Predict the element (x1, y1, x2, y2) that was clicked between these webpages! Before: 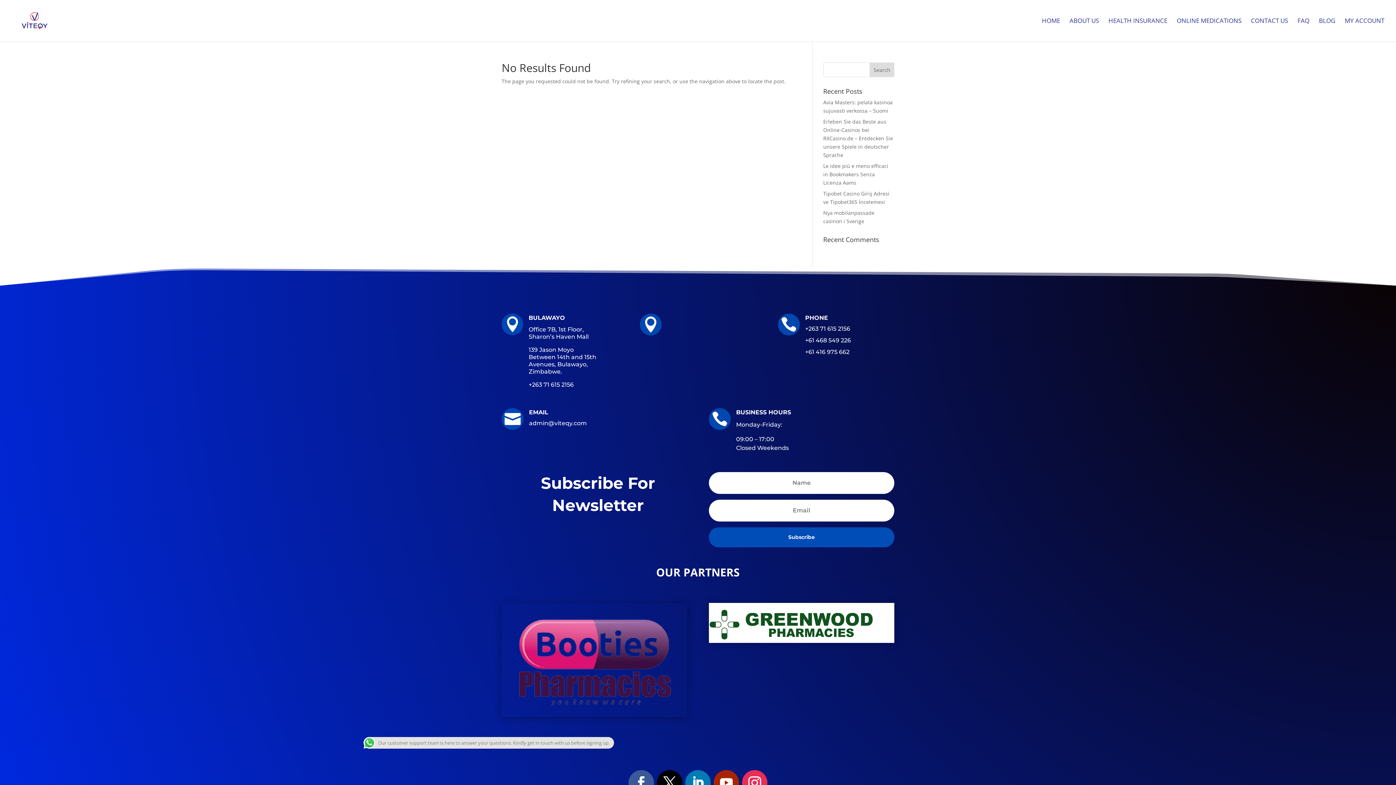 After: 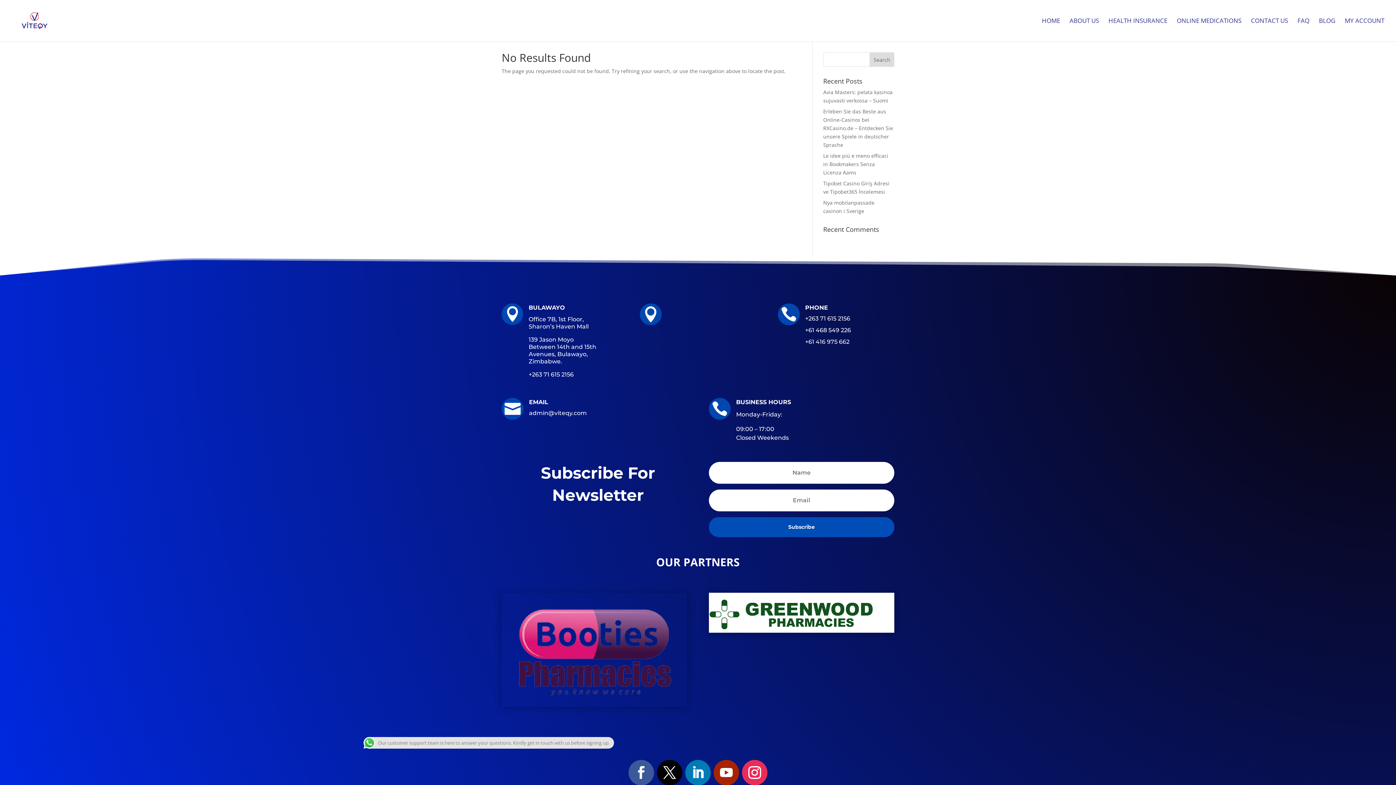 Action: bbox: (742, 770, 767, 795)